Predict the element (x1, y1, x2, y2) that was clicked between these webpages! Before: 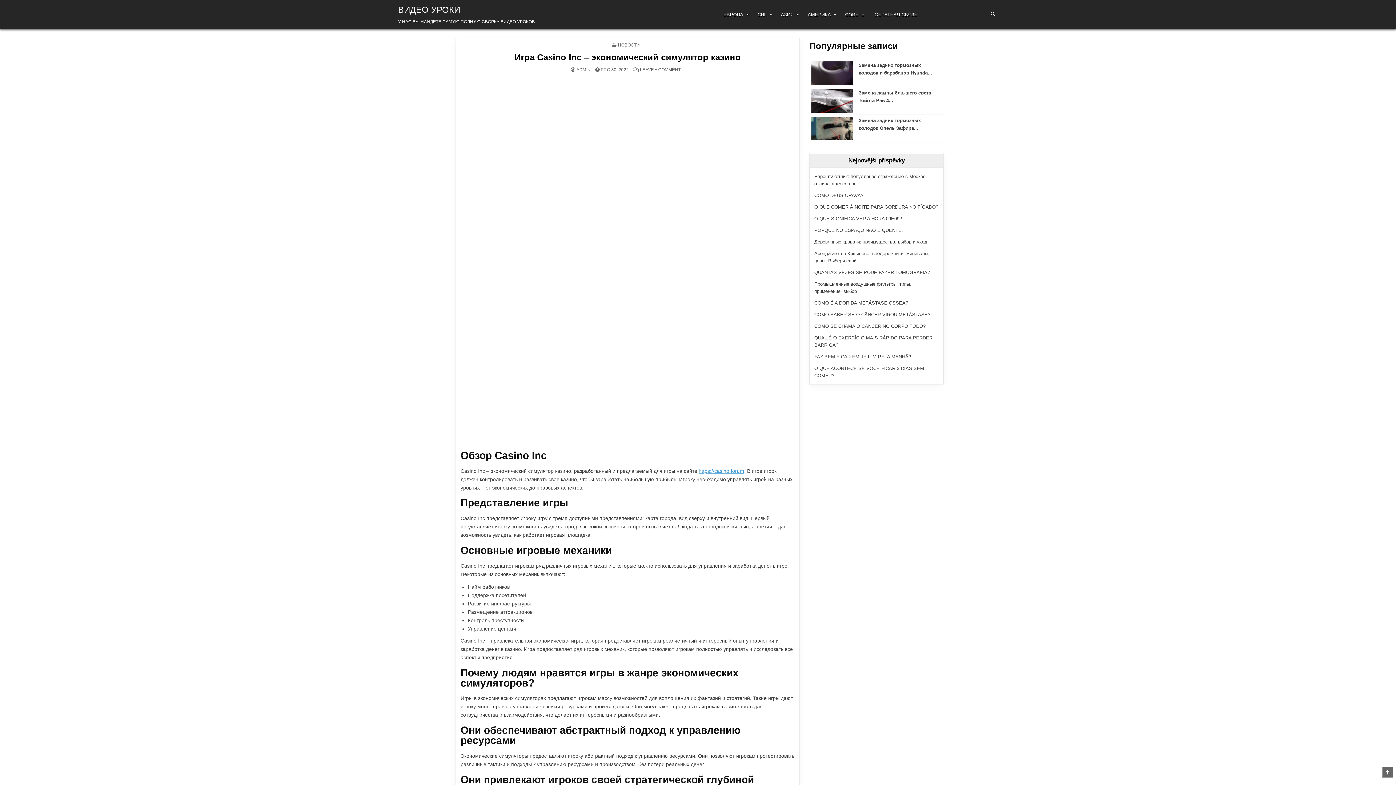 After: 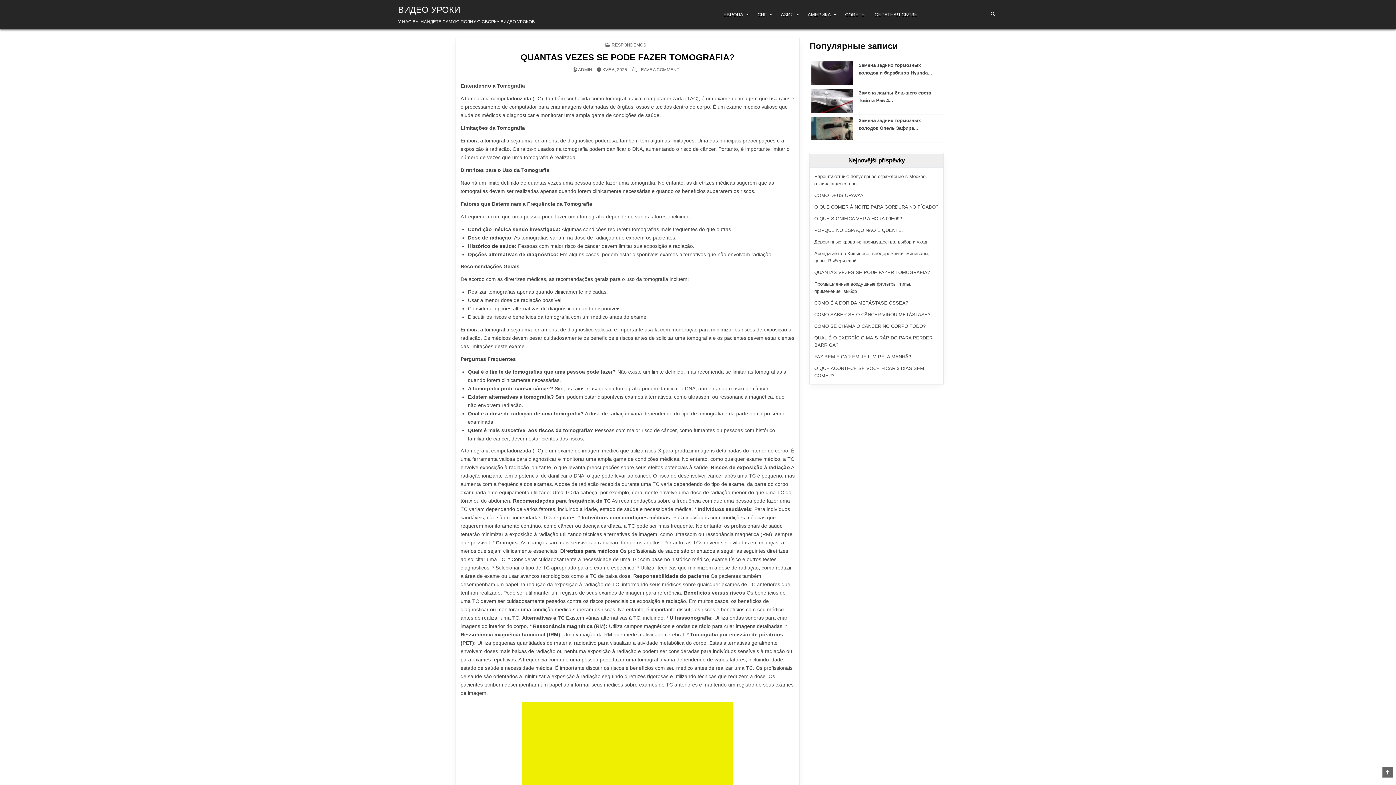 Action: bbox: (814, 269, 930, 275) label: QUANTAS VEZES SE PODE FAZER TOMOGRAFIA?